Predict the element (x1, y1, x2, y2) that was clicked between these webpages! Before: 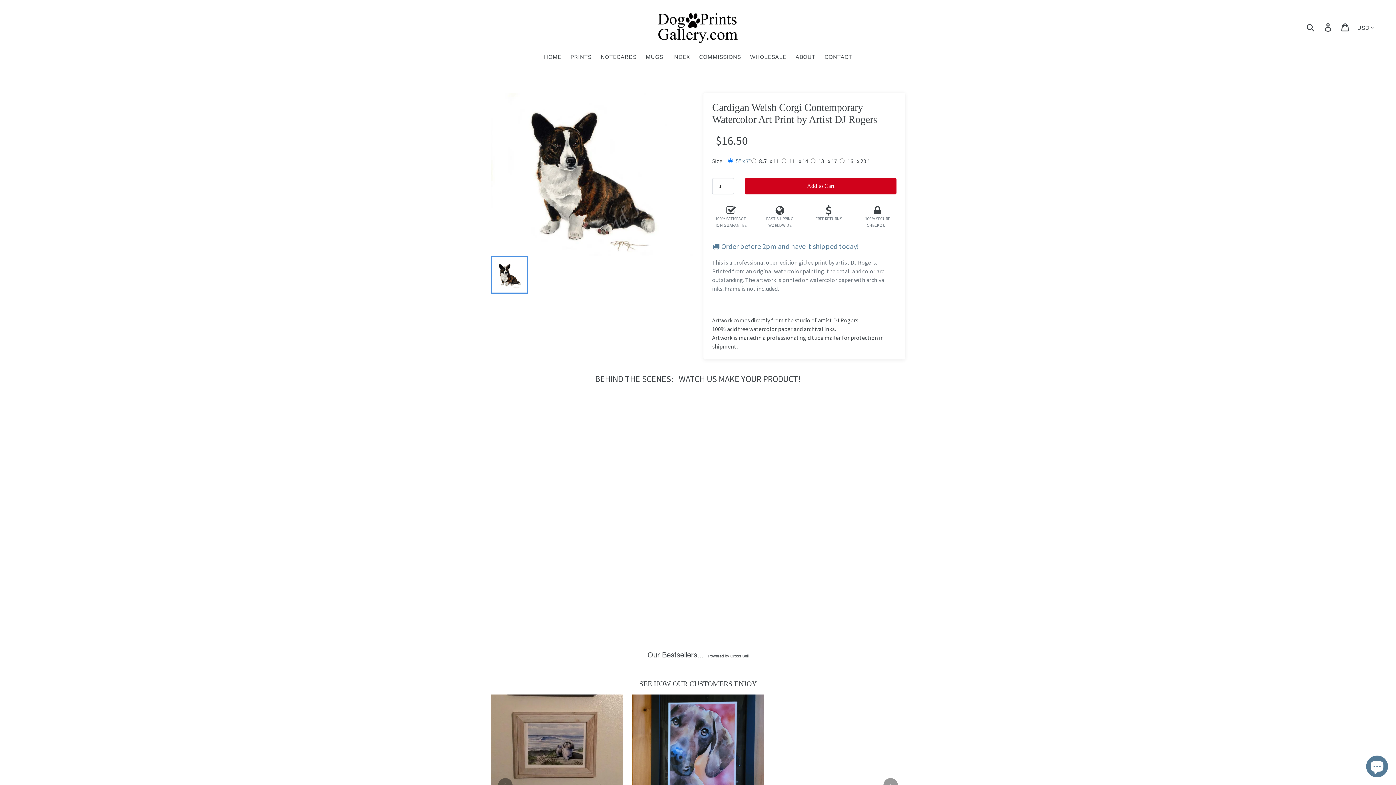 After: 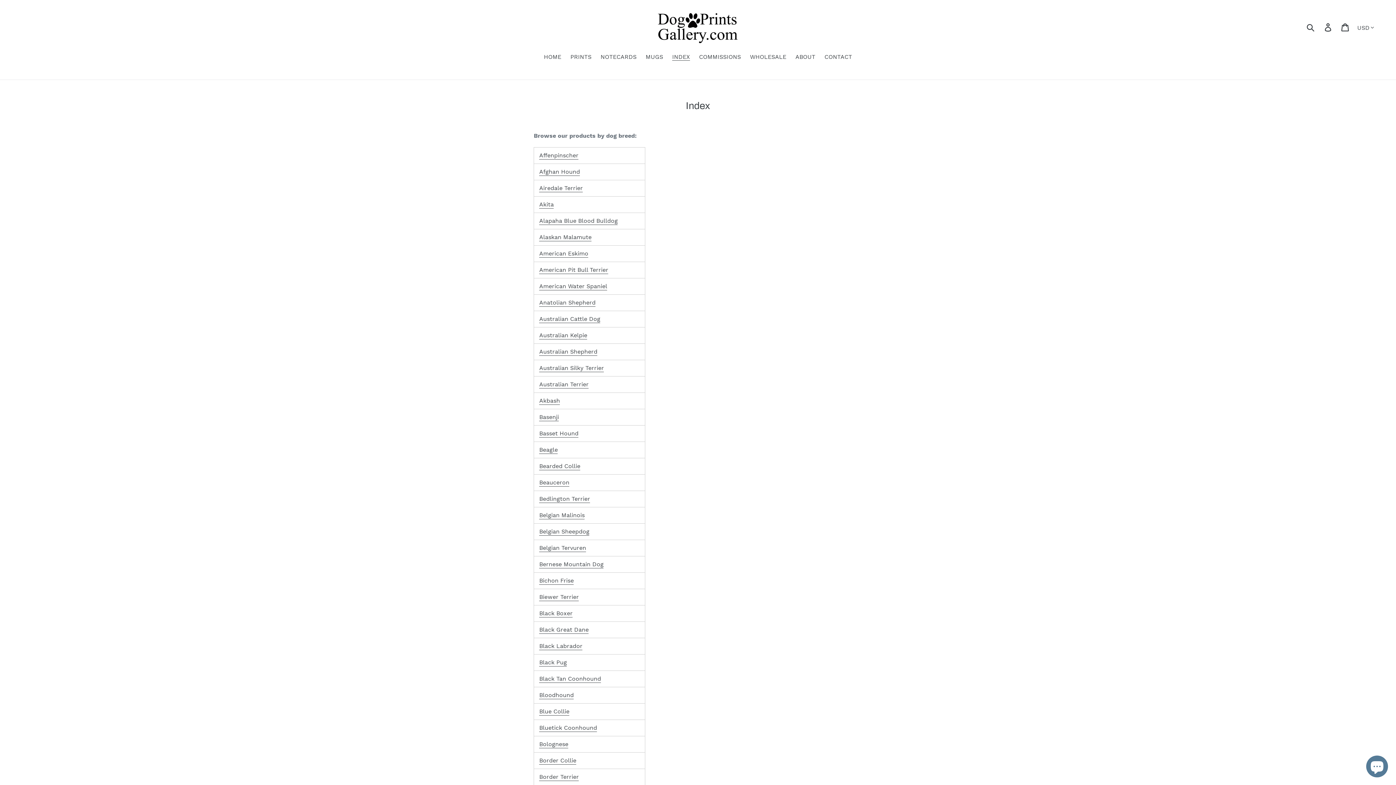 Action: label: INDEX bbox: (668, 52, 693, 62)